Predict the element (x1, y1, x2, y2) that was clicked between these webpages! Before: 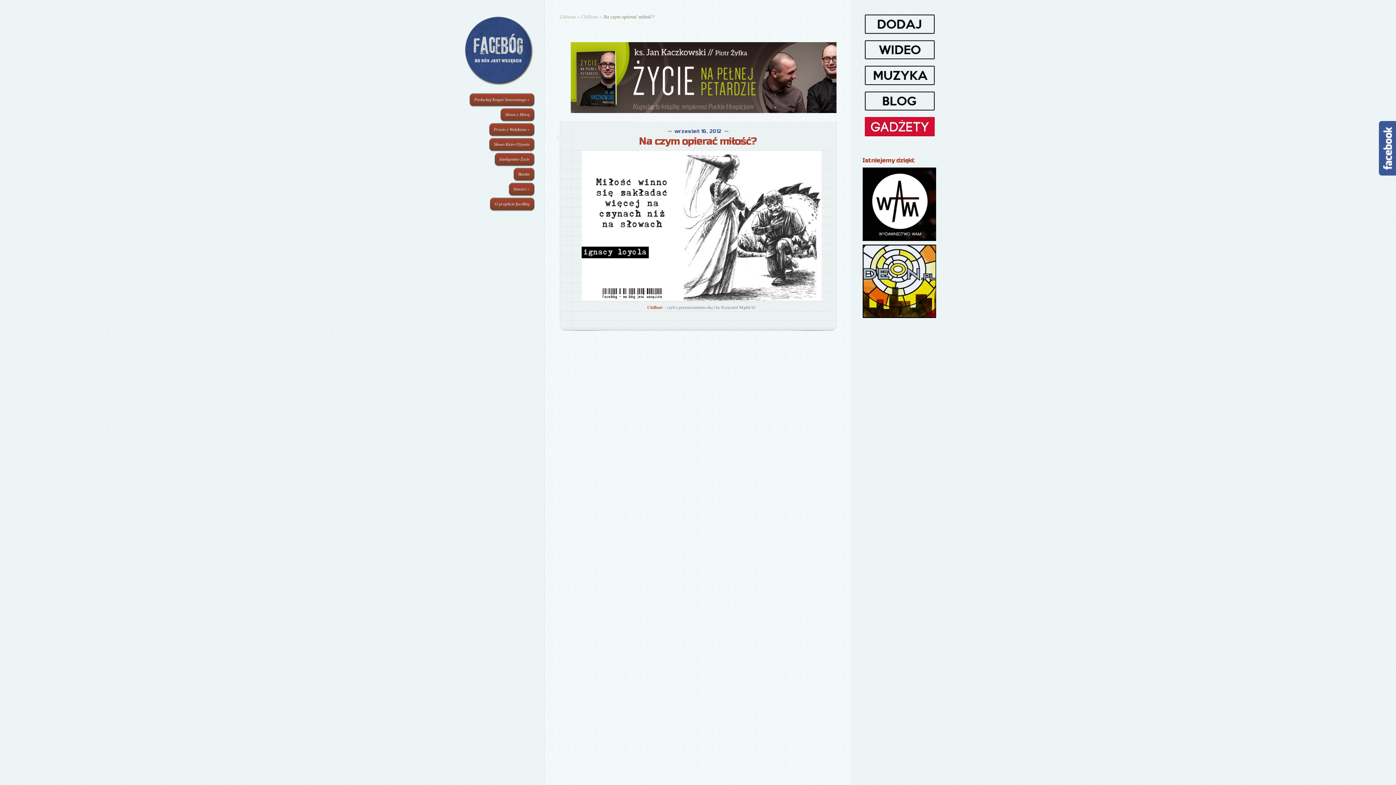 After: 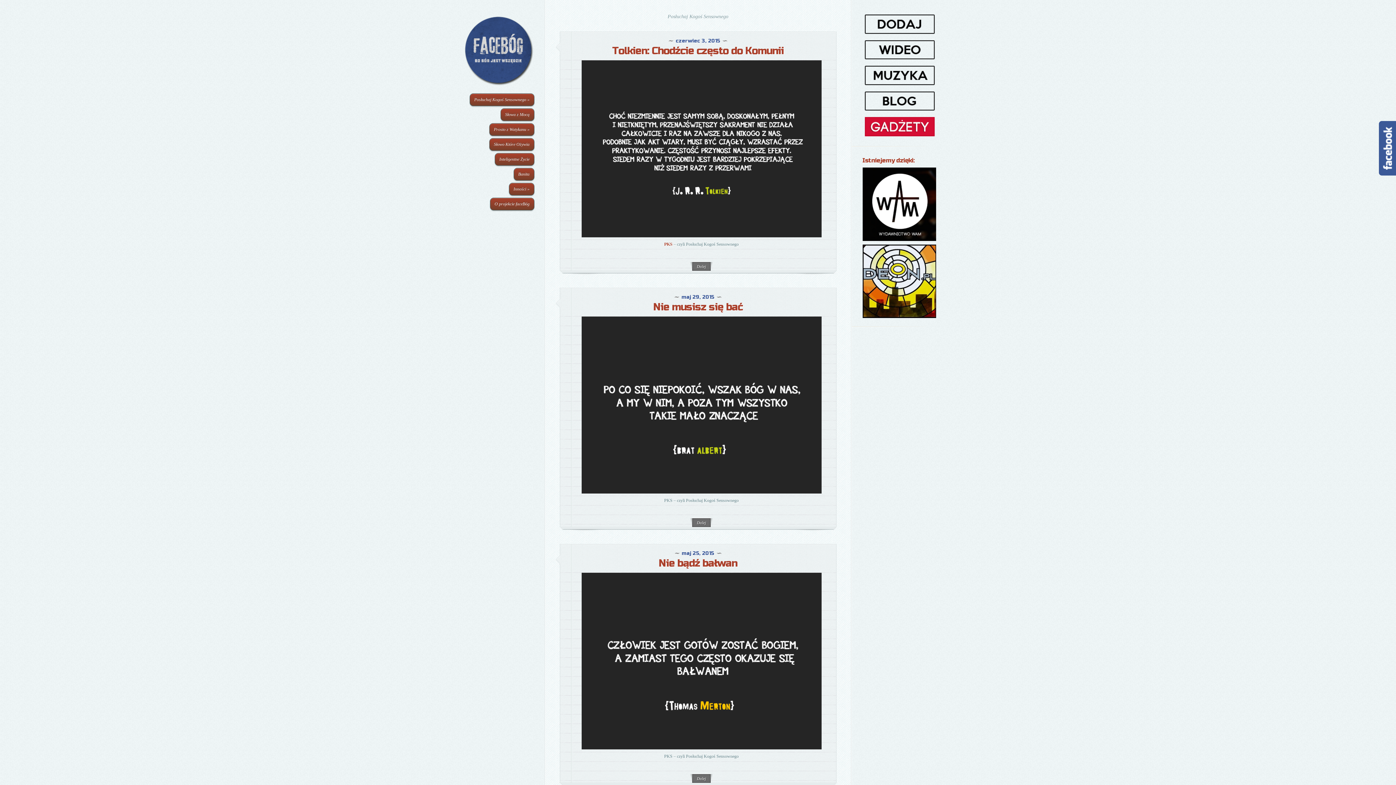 Action: label: Posłuchaj Kogoś Sensownego » bbox: (469, 93, 534, 106)